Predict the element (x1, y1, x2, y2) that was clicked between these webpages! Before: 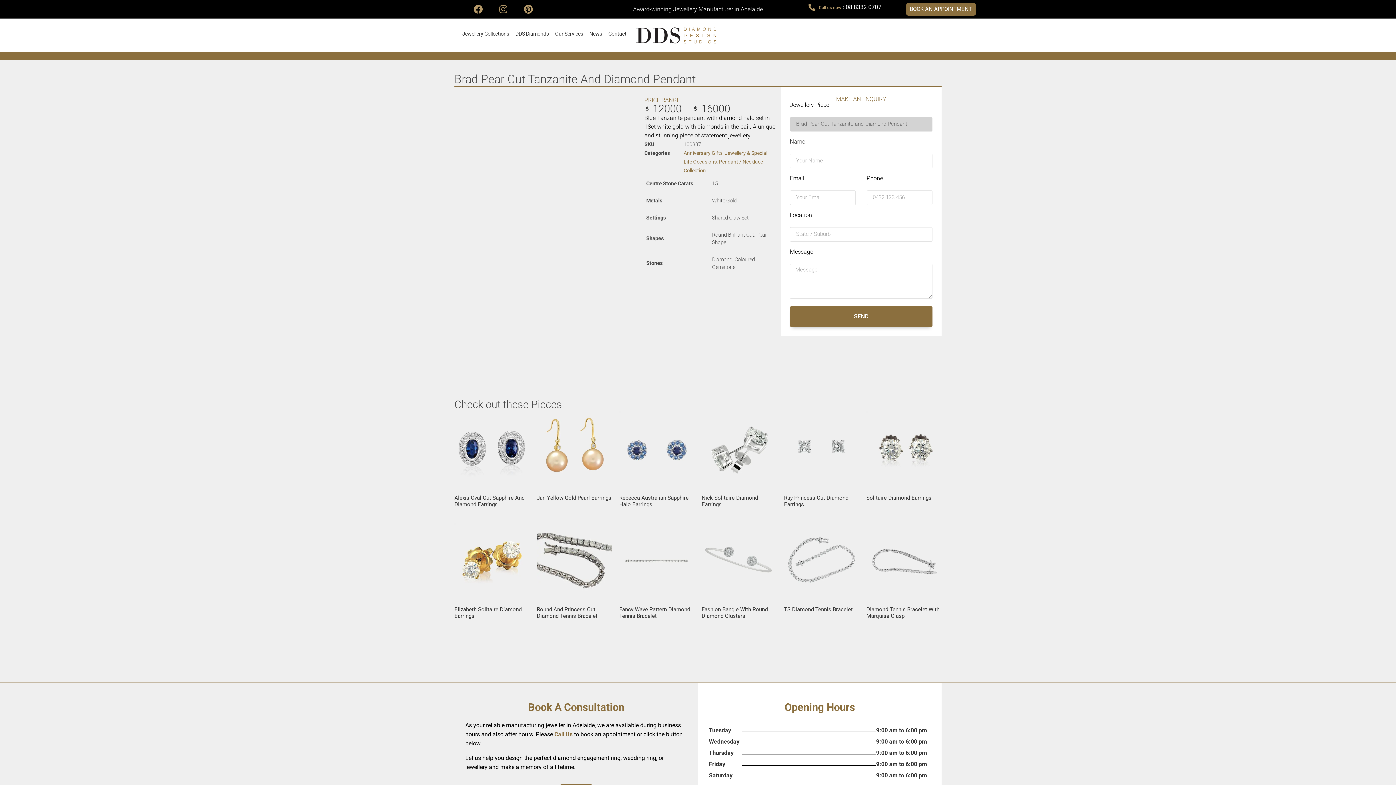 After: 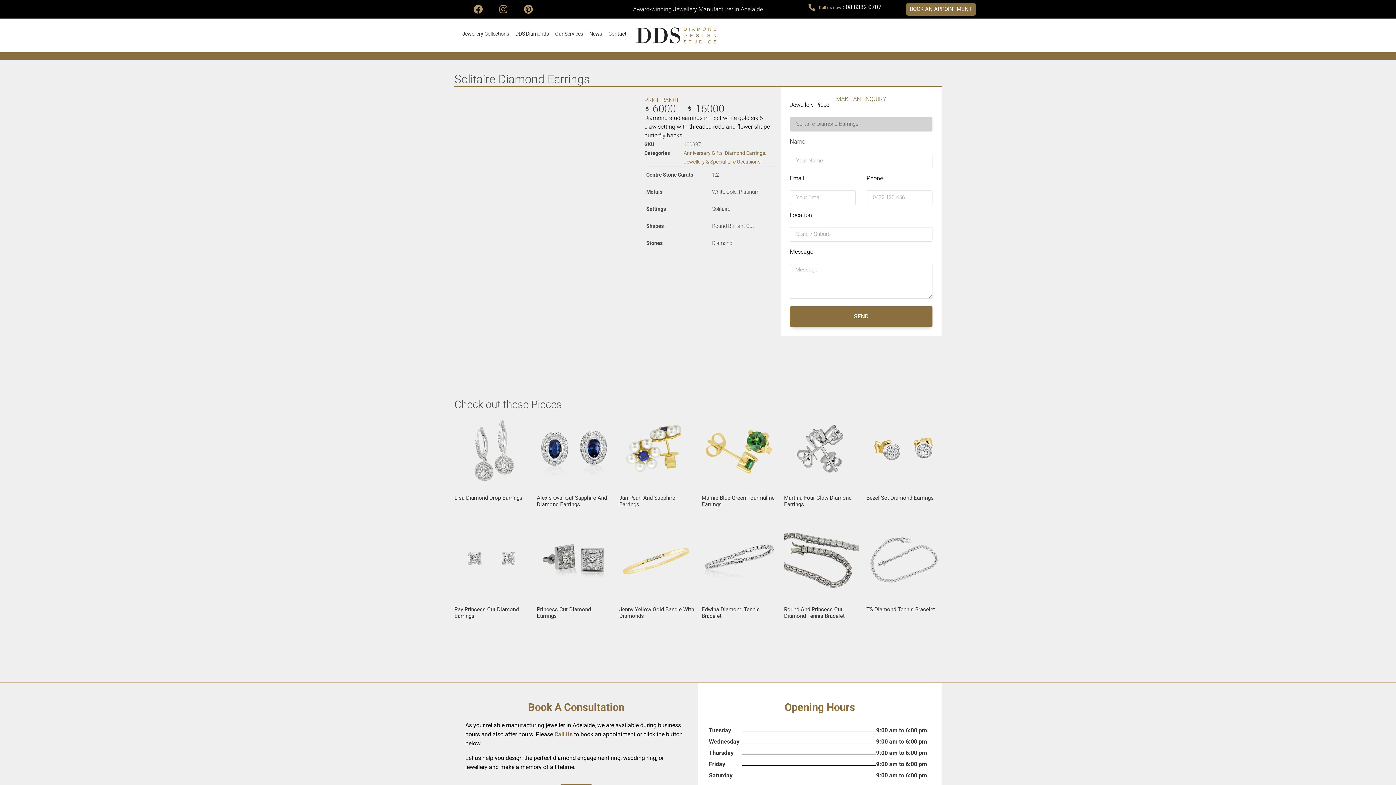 Action: label: Solitaire Diamond Earrings bbox: (866, 411, 941, 508)